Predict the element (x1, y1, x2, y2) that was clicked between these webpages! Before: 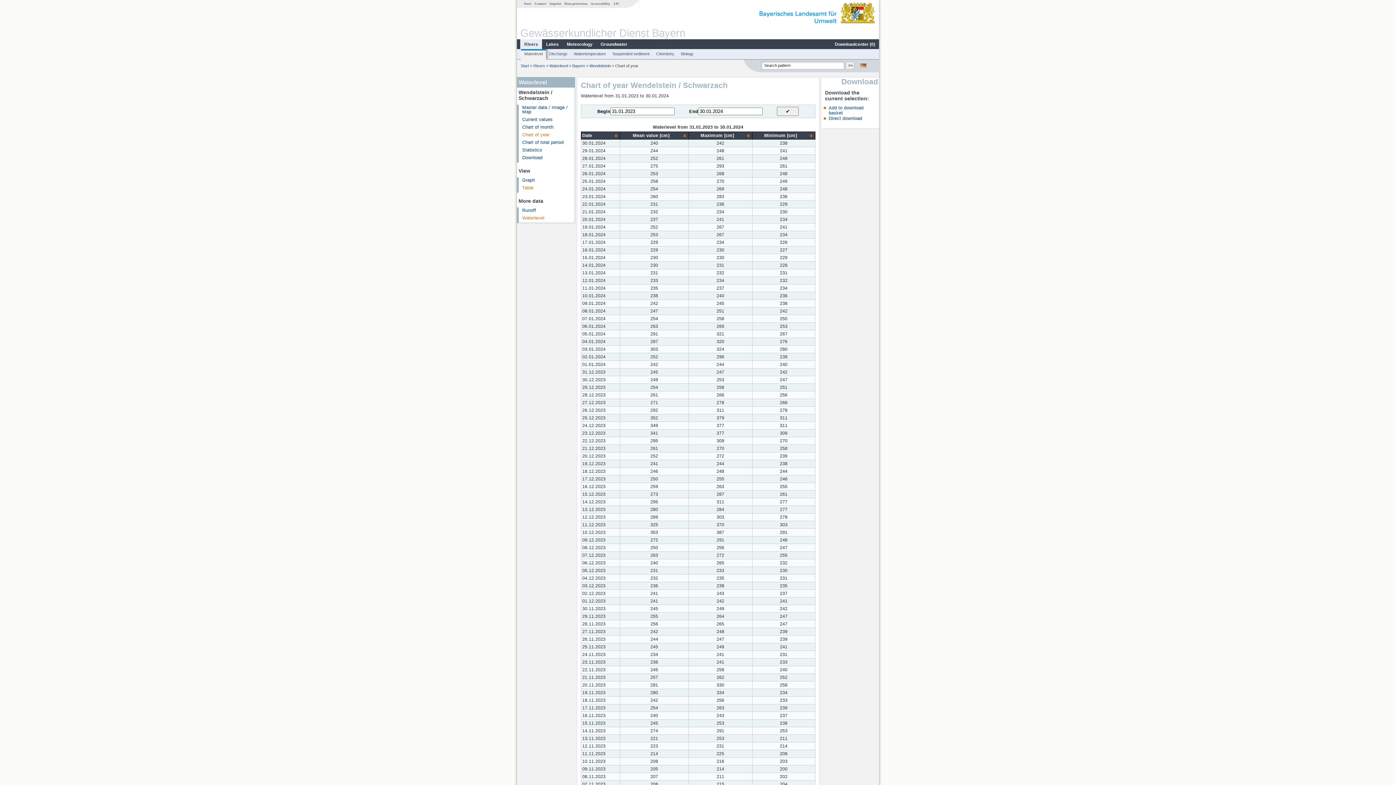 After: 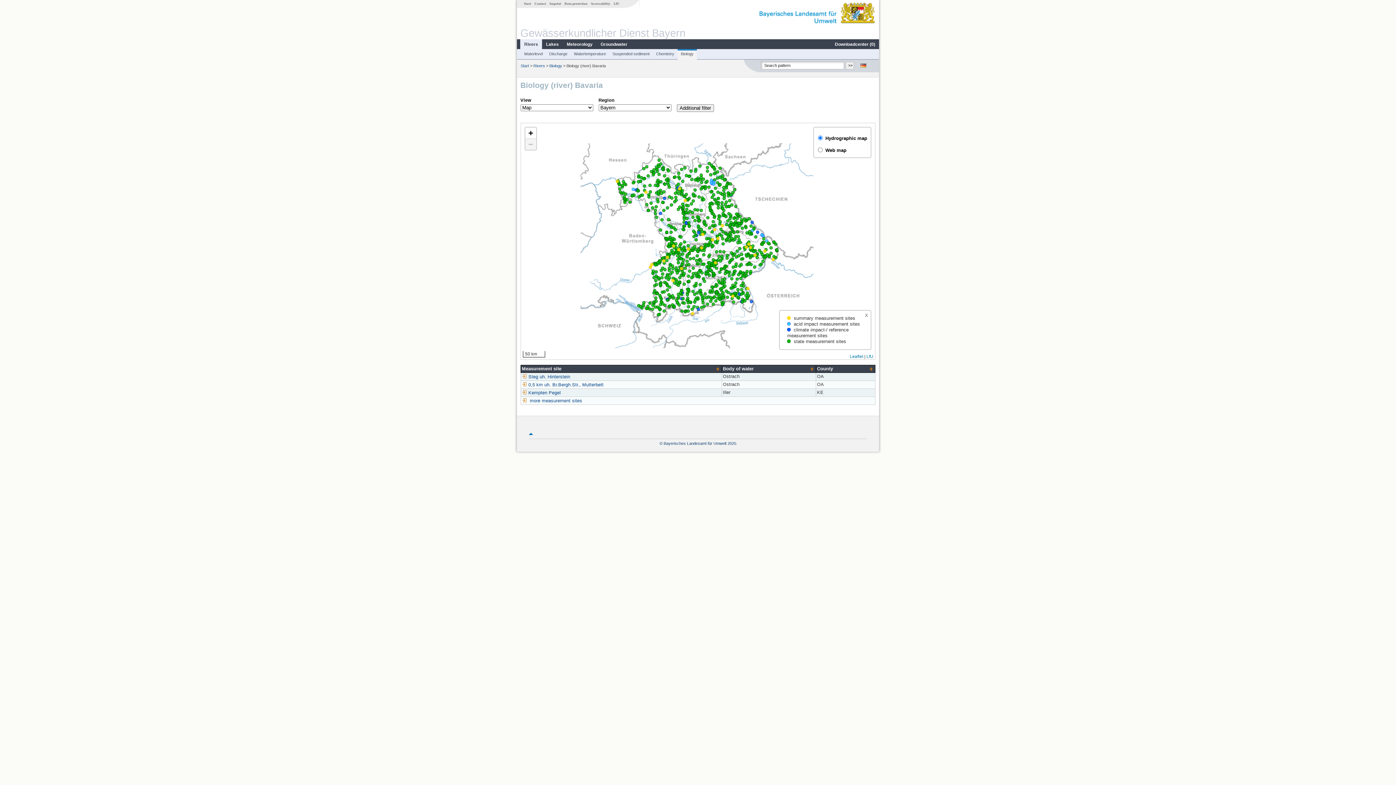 Action: bbox: (678, 51, 696, 56) label: Biology